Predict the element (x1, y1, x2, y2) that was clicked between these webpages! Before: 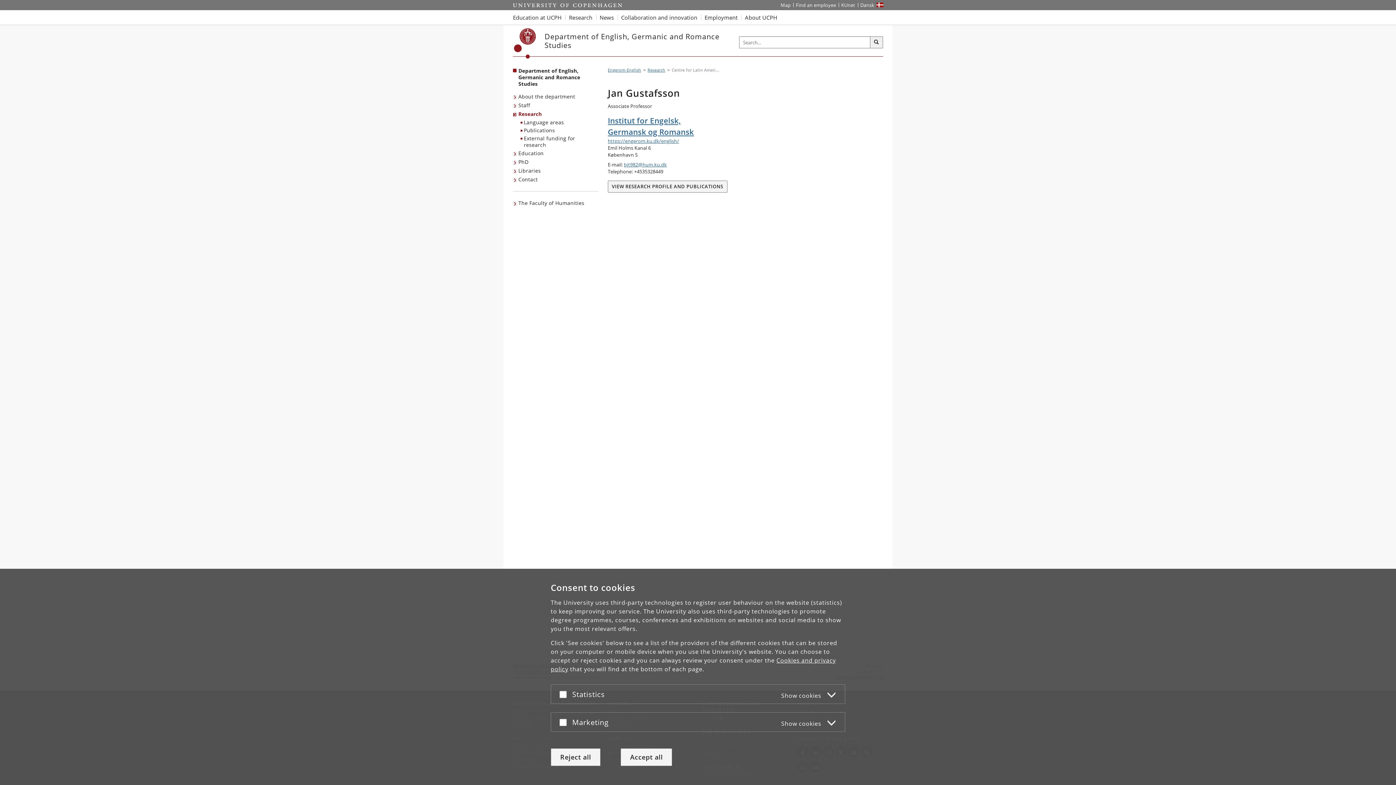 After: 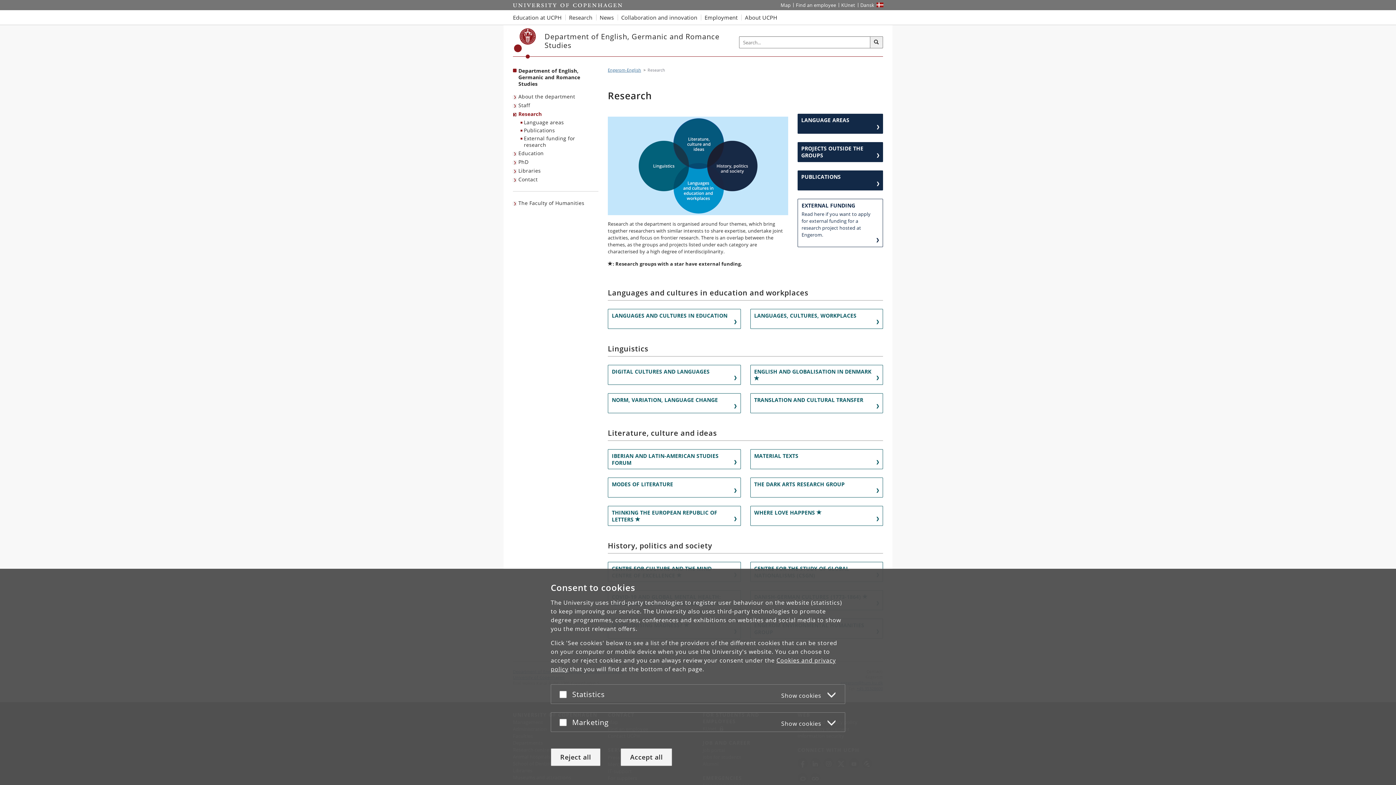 Action: bbox: (647, 67, 665, 72) label: Research